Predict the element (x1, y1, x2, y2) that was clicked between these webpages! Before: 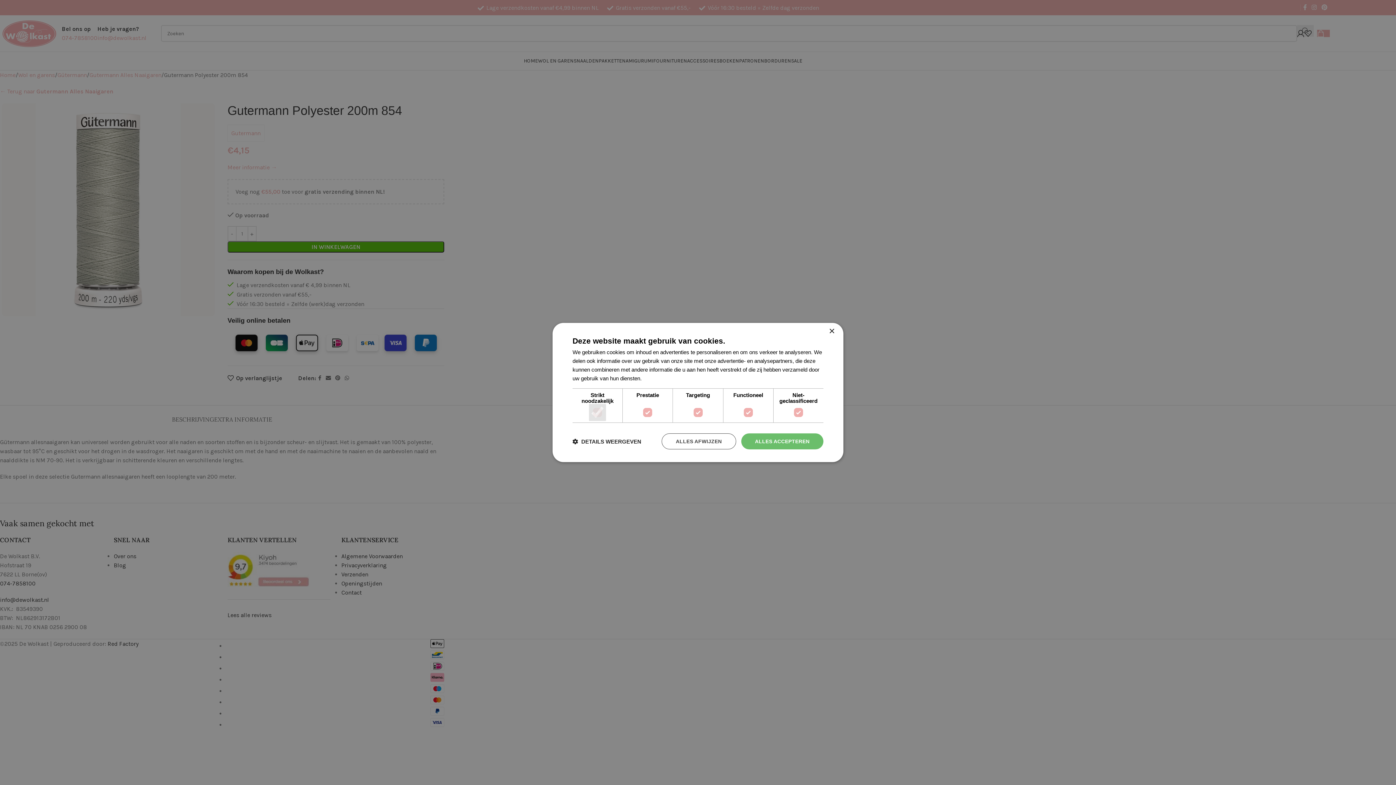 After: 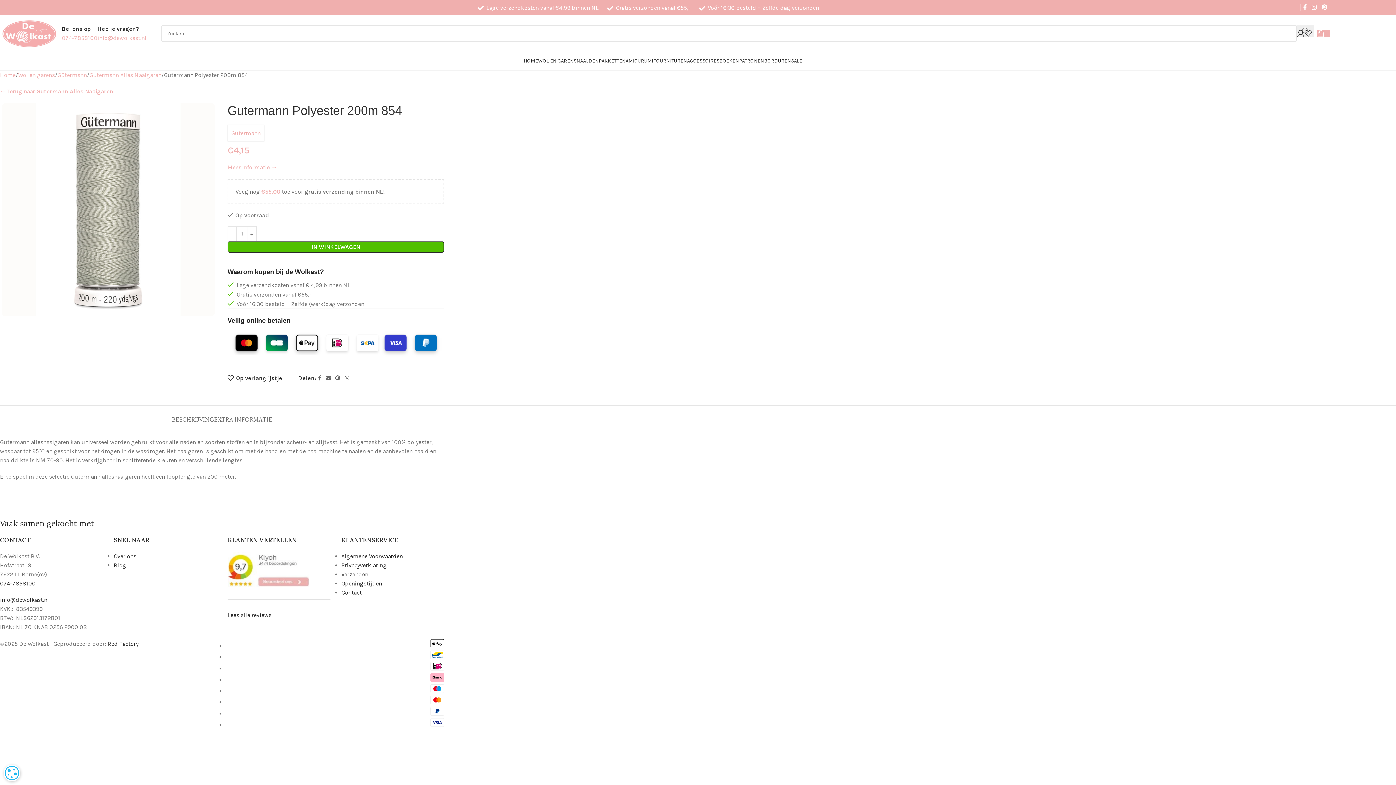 Action: label: ALLES AFWIJZEN bbox: (661, 433, 736, 449)